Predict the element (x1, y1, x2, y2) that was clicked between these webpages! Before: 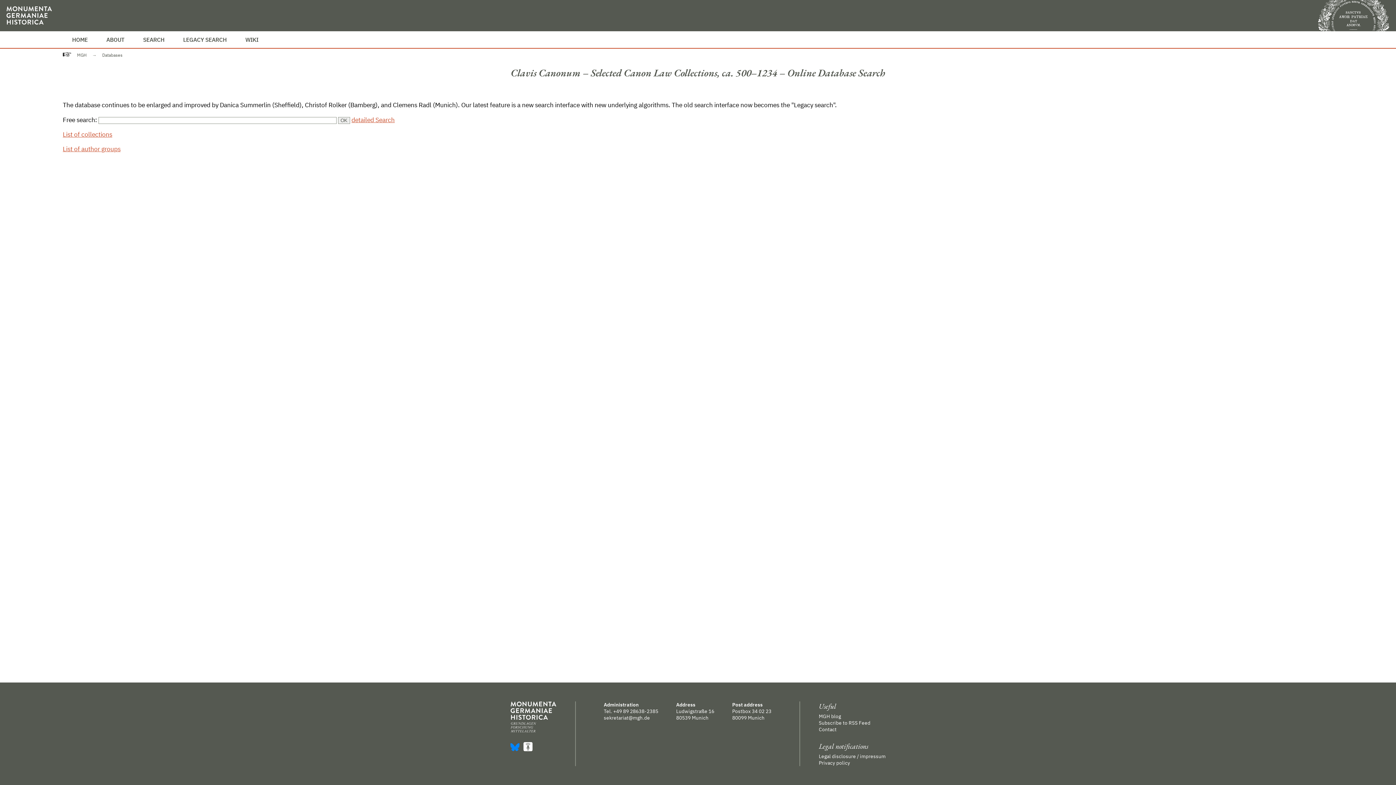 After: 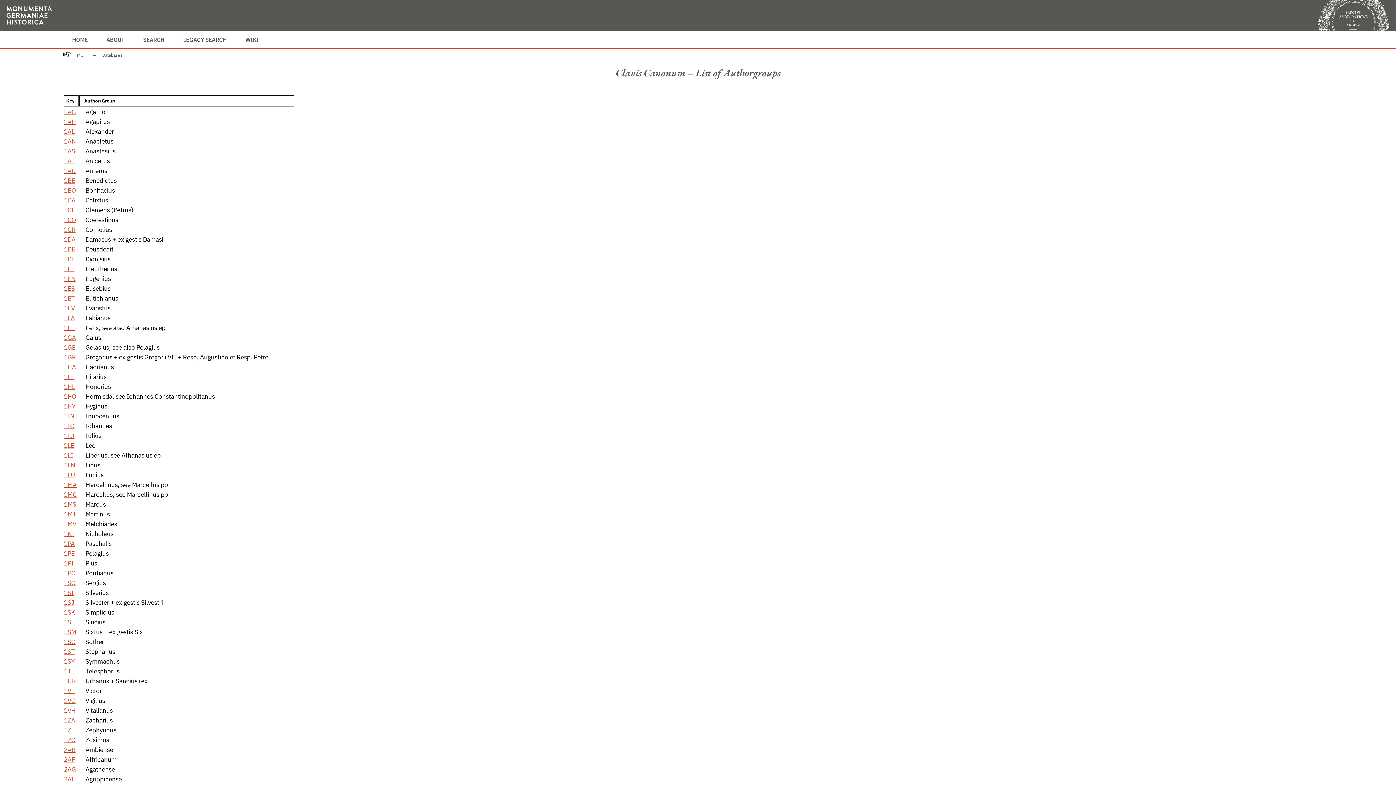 Action: bbox: (62, 144, 120, 153) label: List of author groups